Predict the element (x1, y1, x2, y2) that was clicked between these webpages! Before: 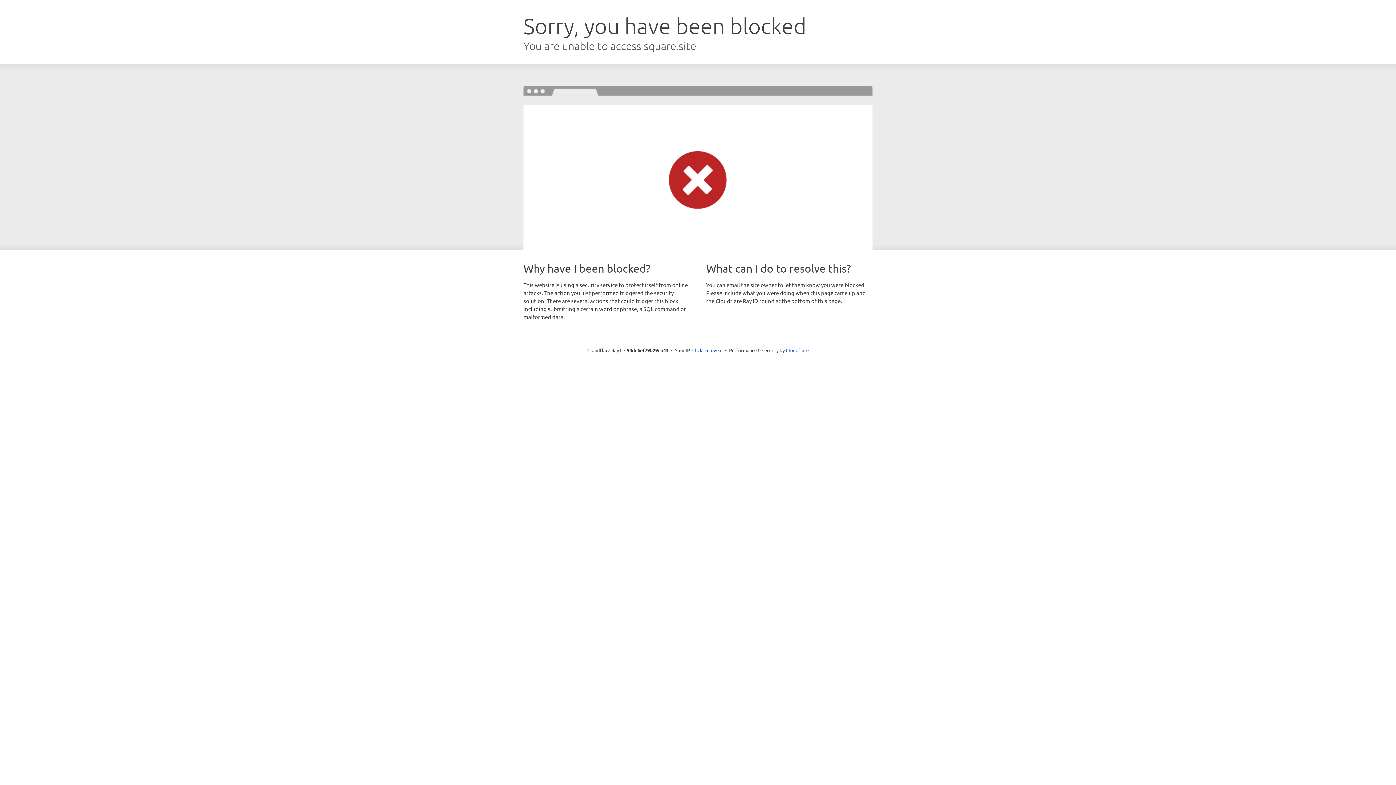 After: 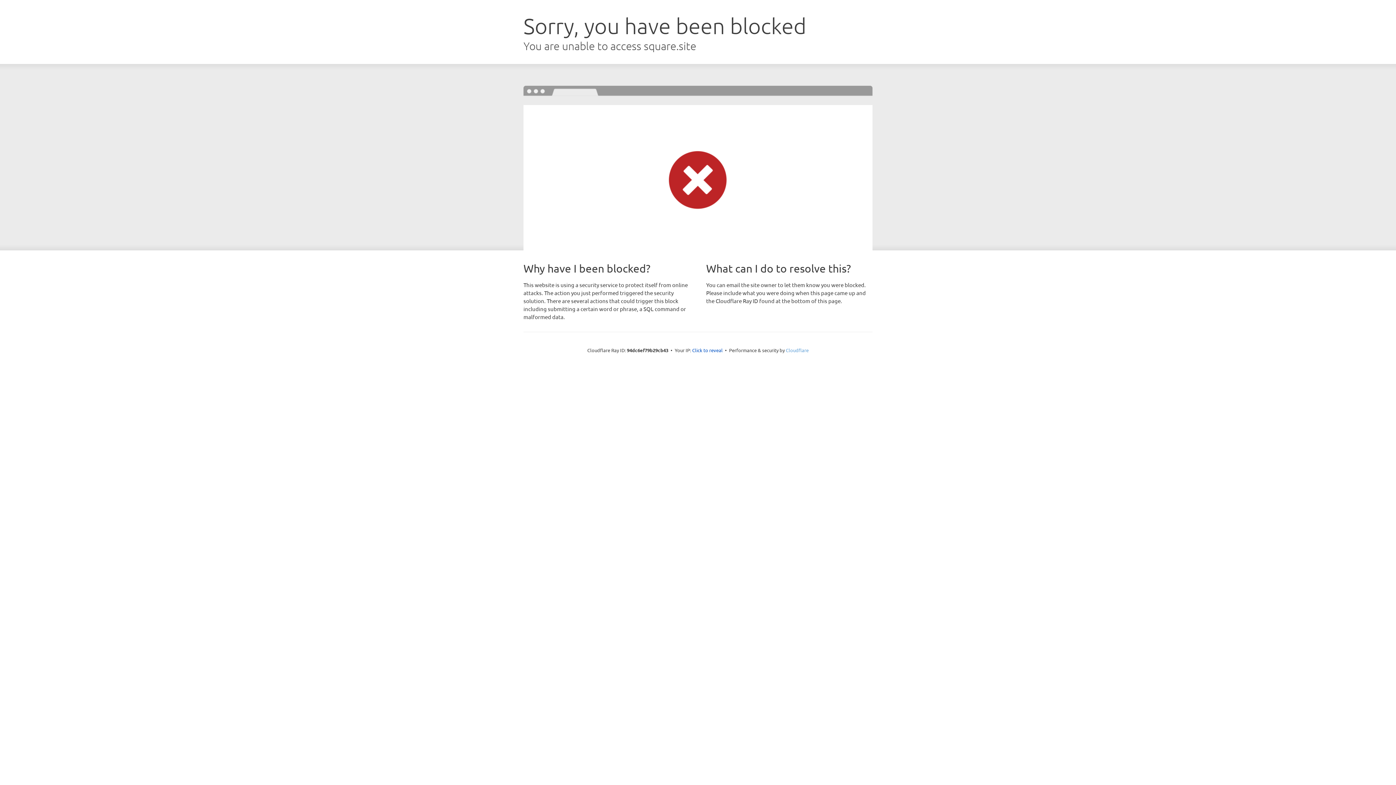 Action: bbox: (786, 347, 808, 353) label: Cloudflare